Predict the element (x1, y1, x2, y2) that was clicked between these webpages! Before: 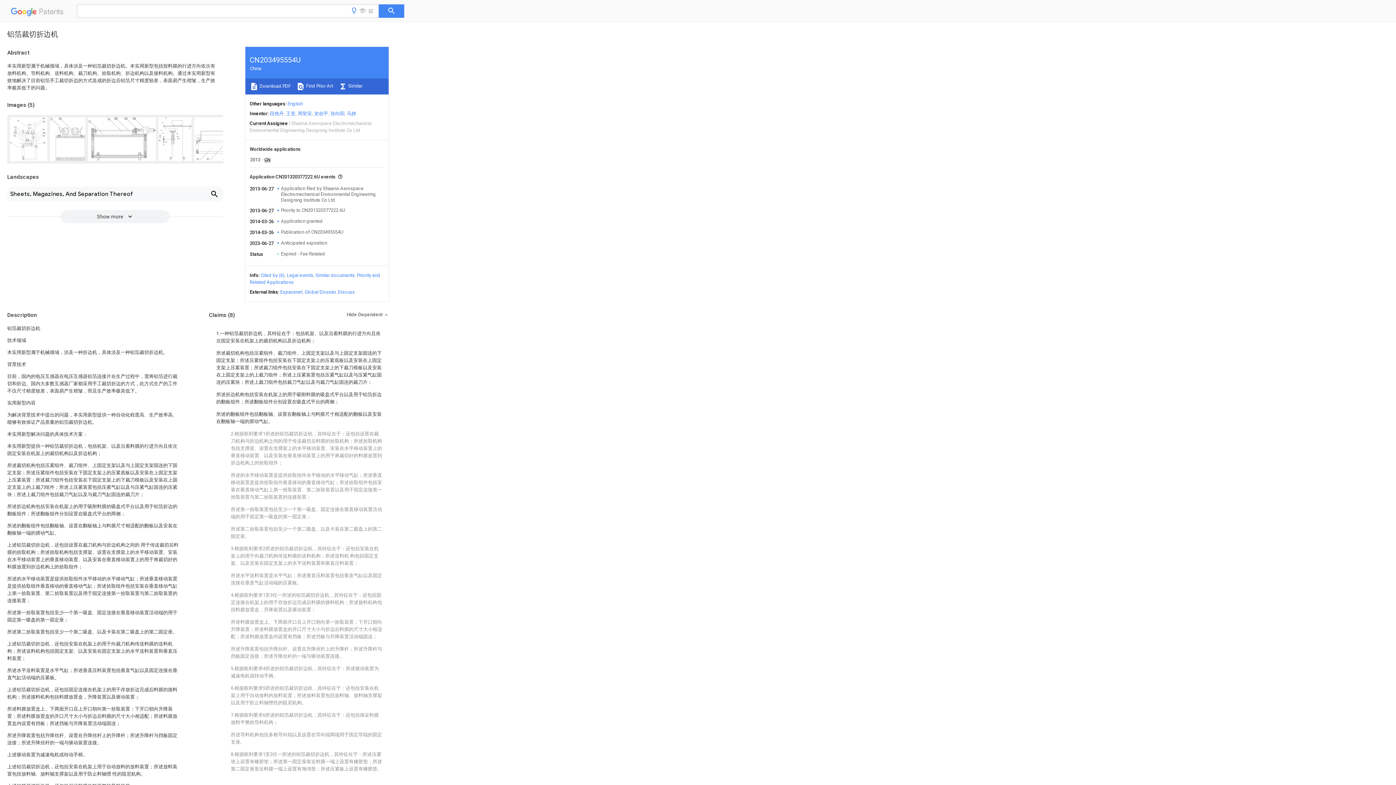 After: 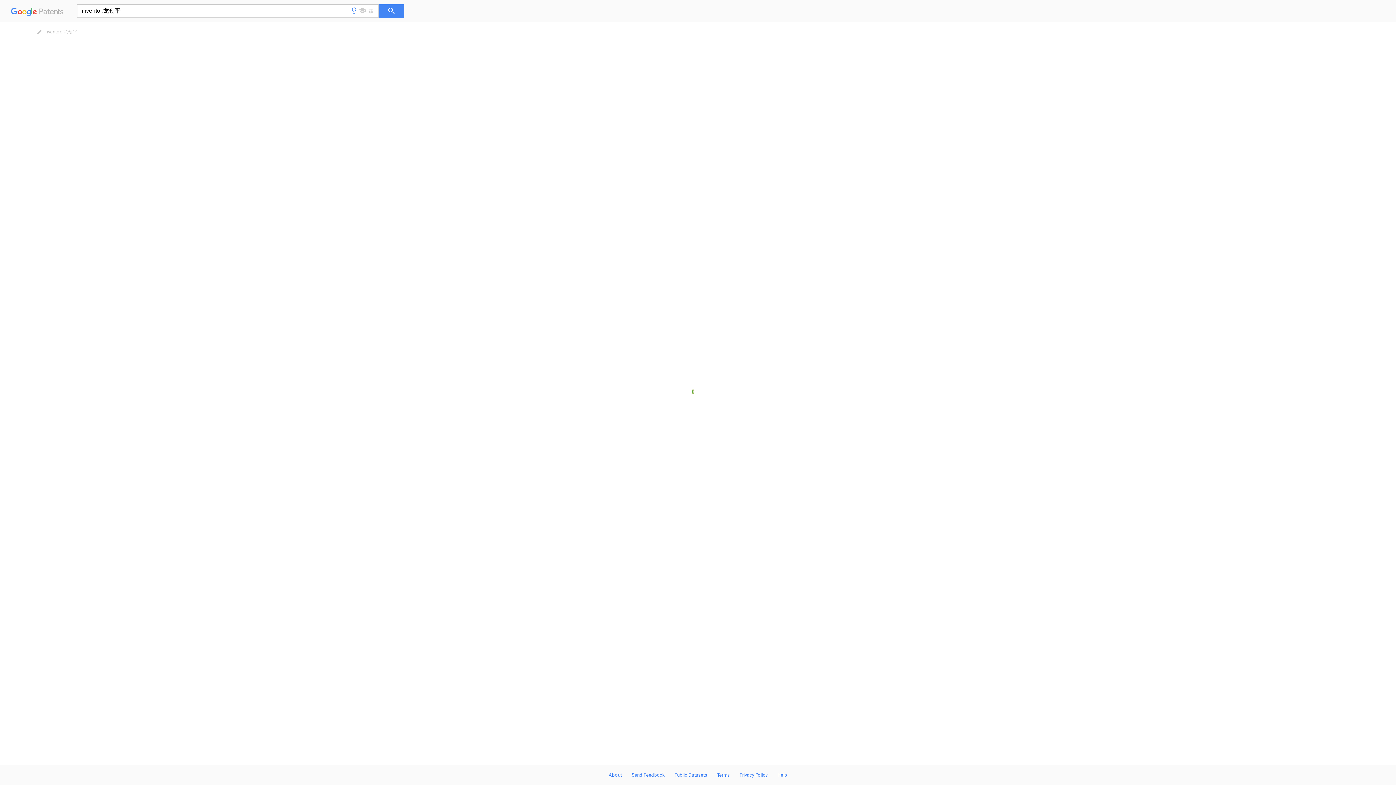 Action: label: 龙创平 bbox: (314, 110, 328, 116)